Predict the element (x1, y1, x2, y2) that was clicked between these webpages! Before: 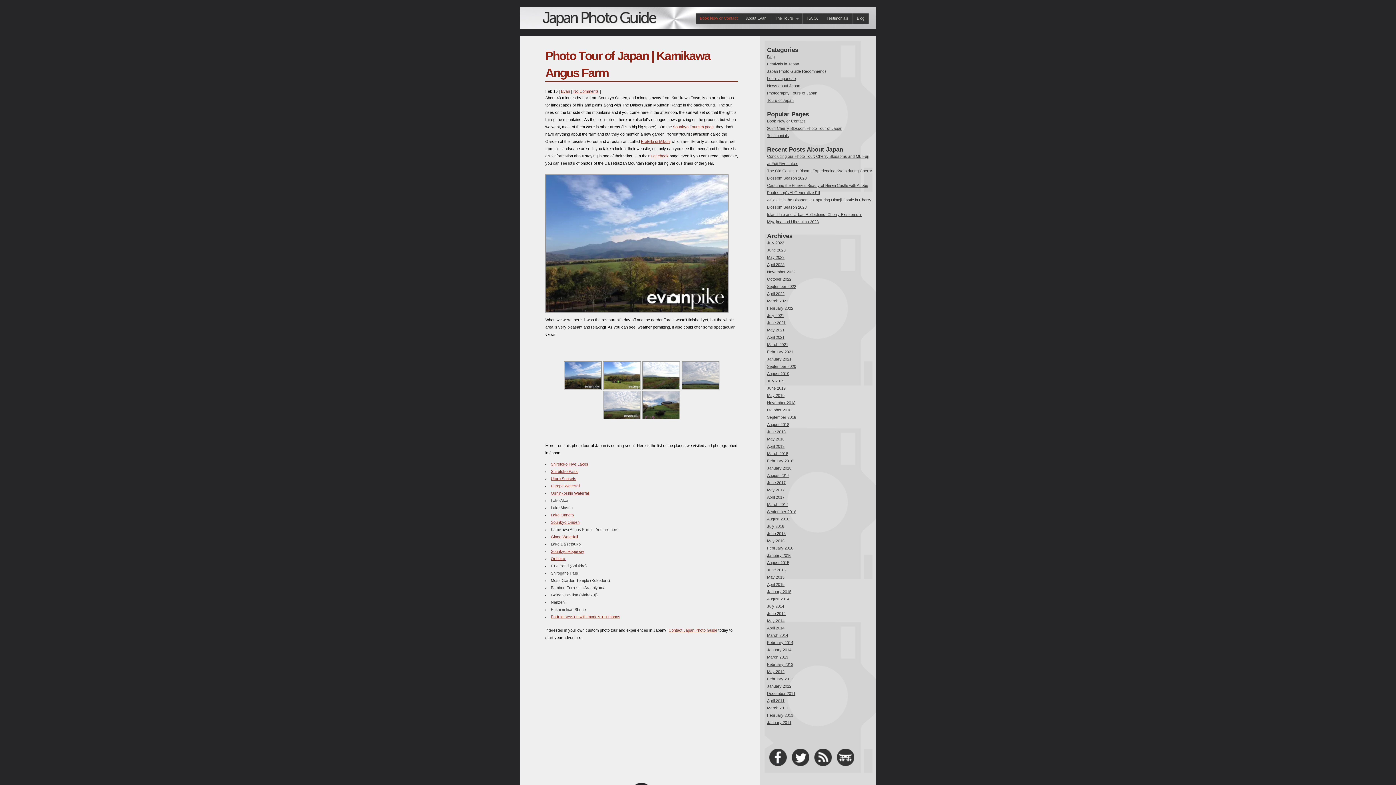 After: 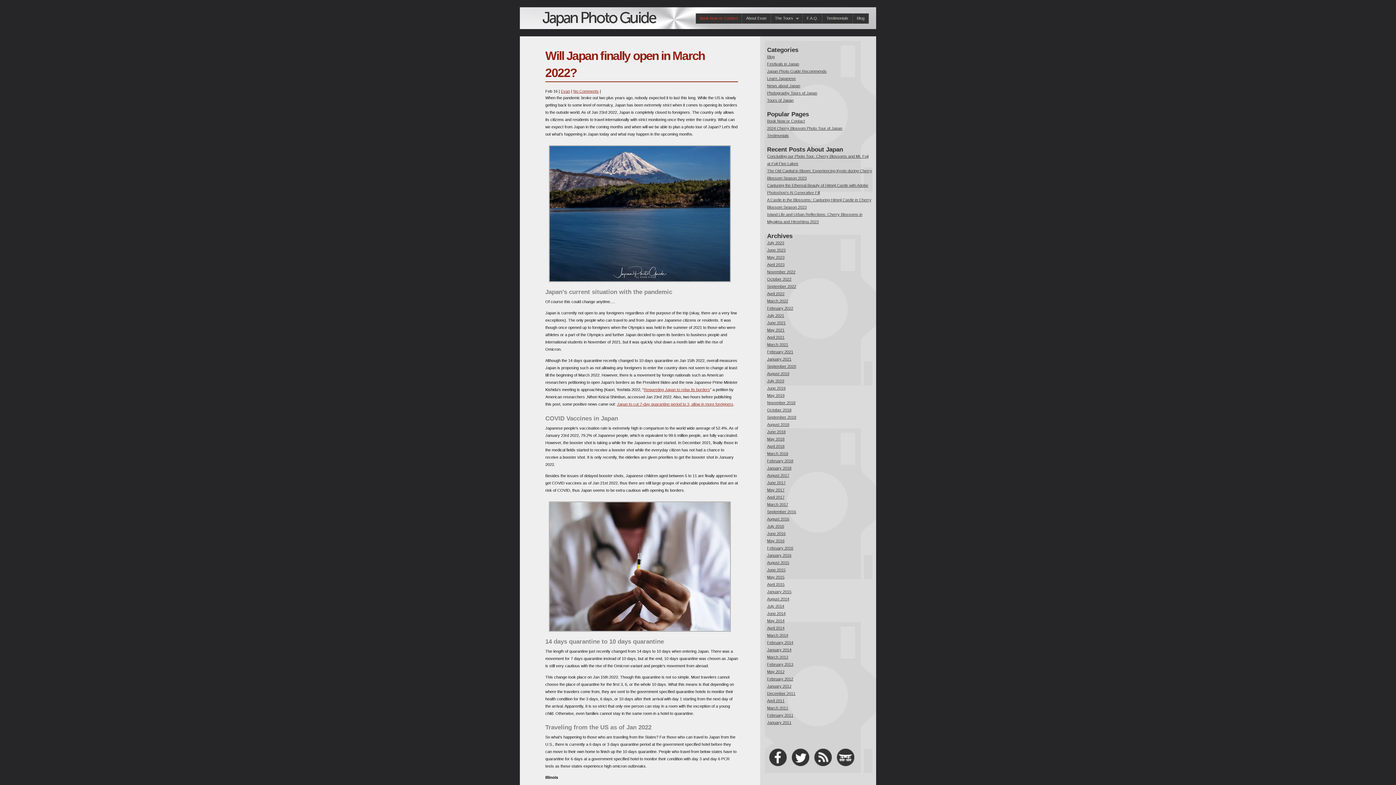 Action: bbox: (767, 306, 793, 310) label: February 2022